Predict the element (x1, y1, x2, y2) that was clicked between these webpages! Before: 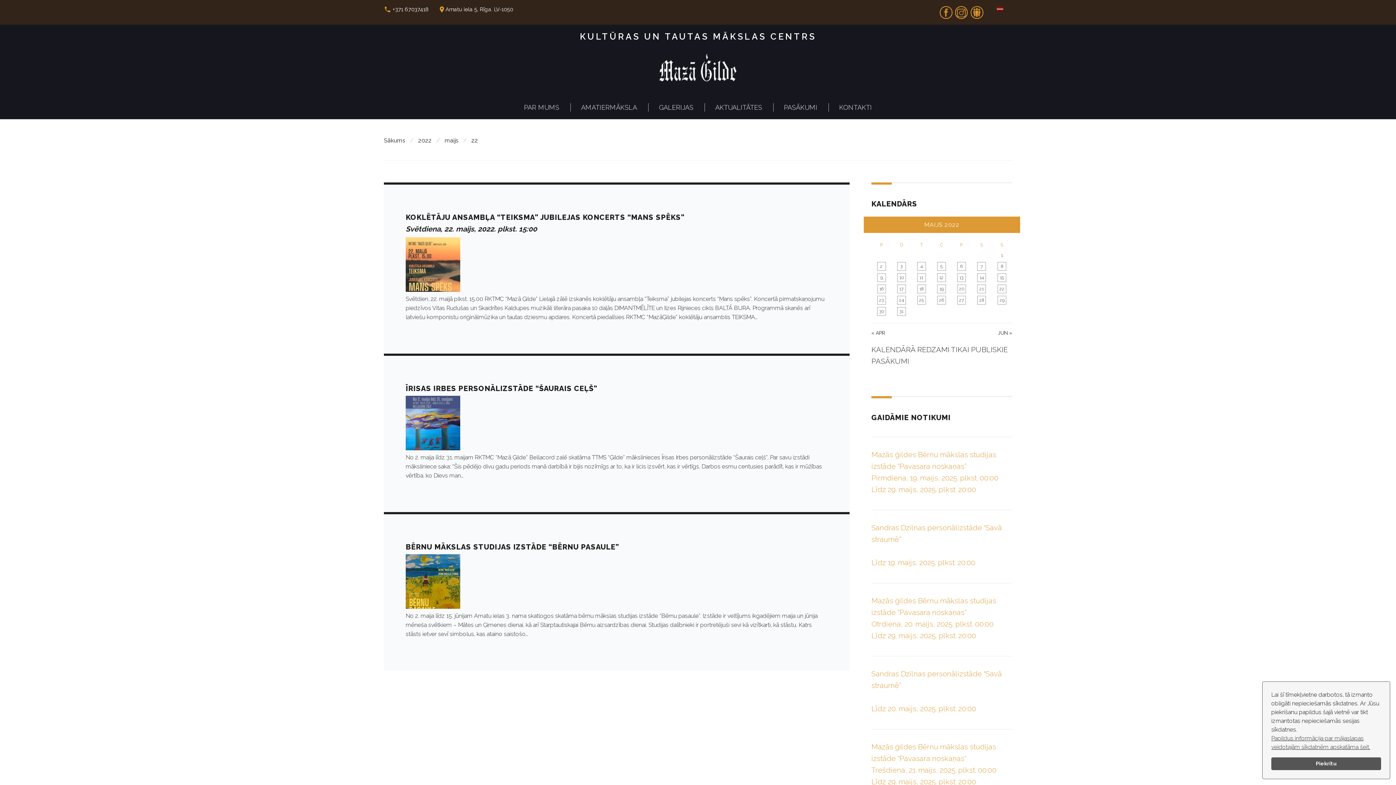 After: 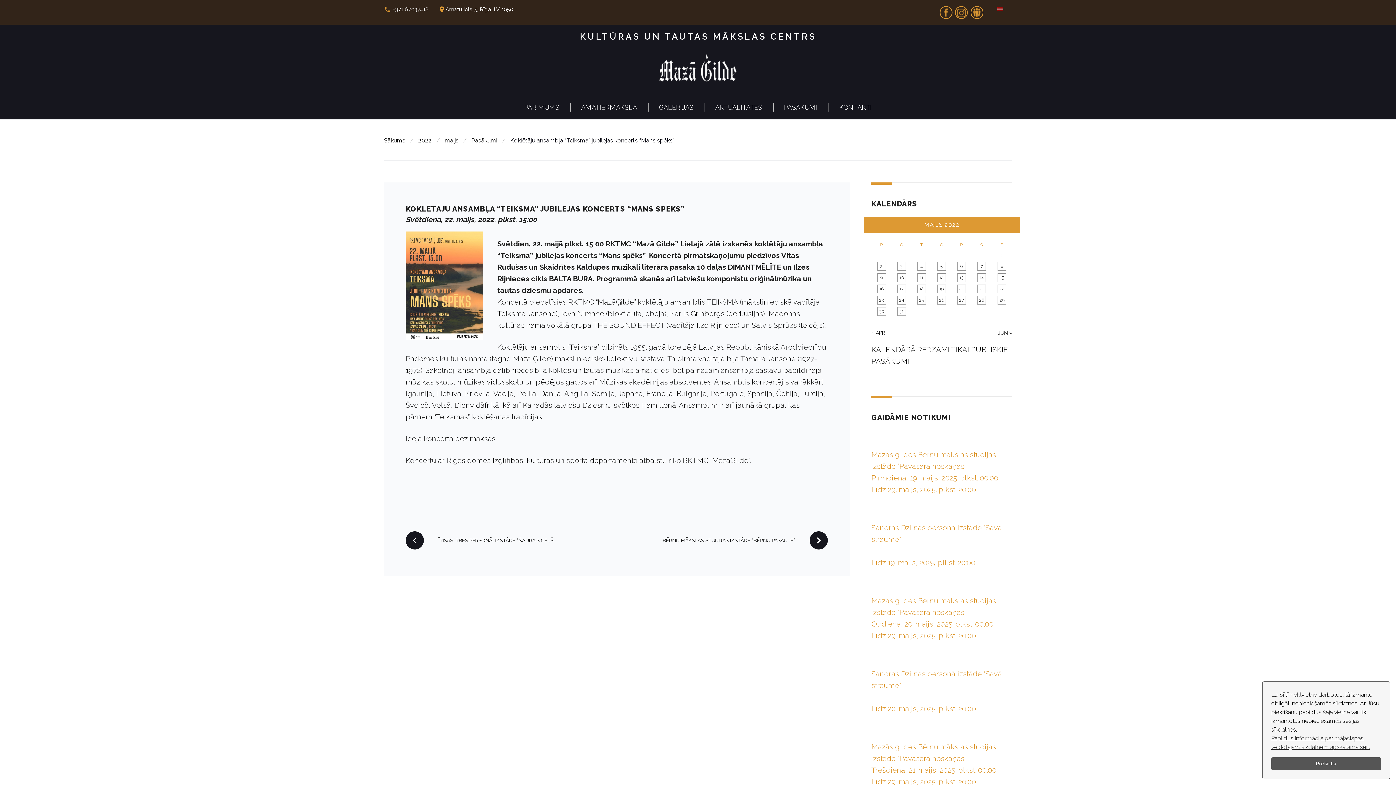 Action: label: KOKLĒTĀJU ANSAMBĻA “TEIKSMA” JUBILEJAS KONCERTS “MANS SPĒKS” bbox: (405, 212, 684, 221)